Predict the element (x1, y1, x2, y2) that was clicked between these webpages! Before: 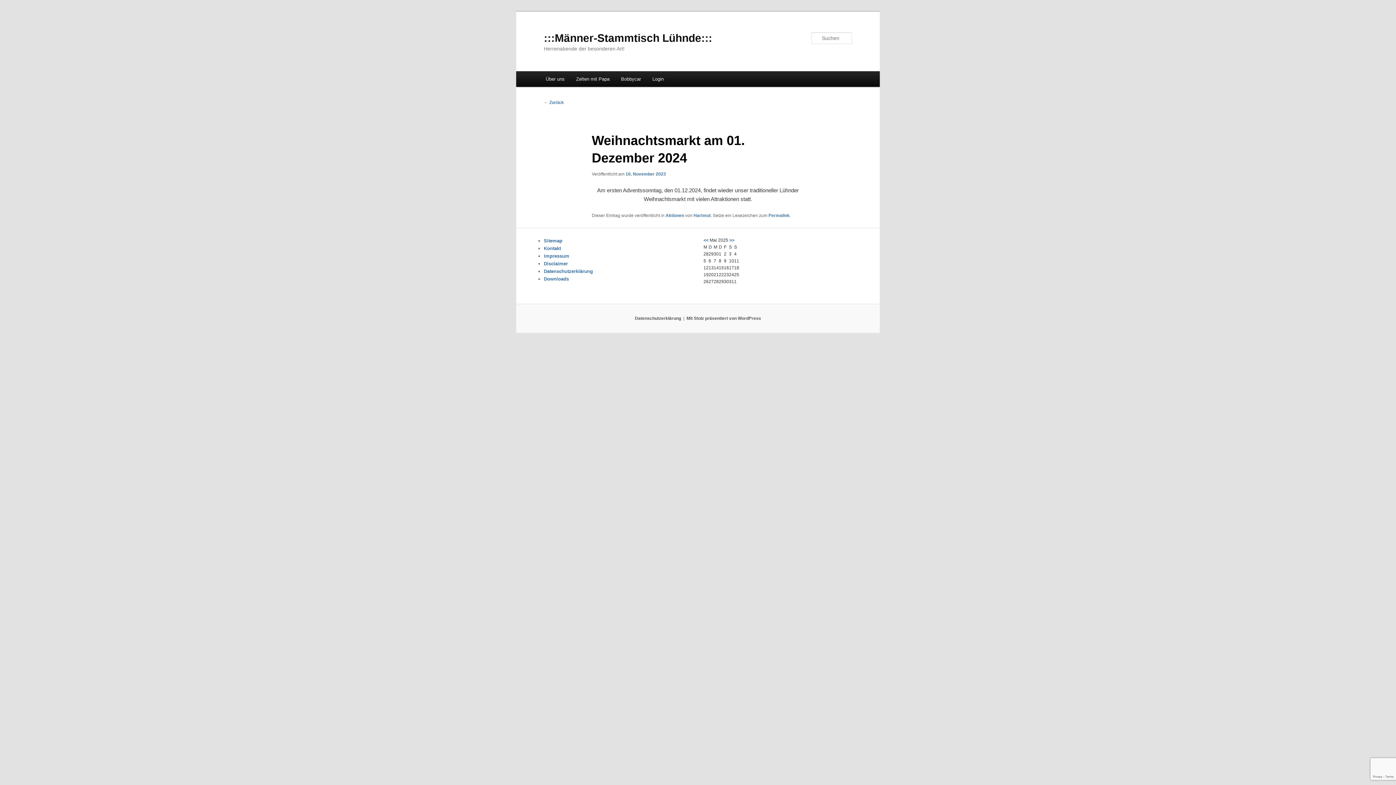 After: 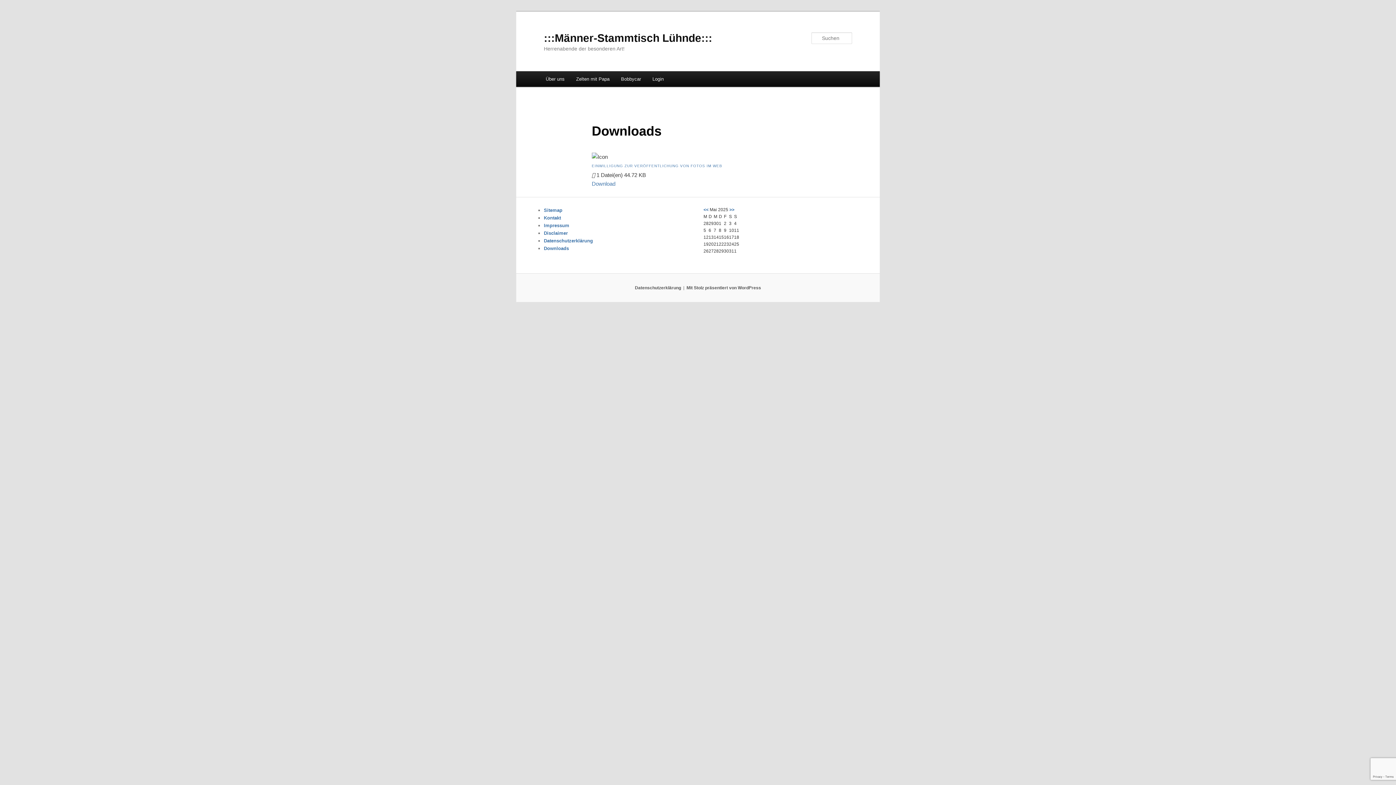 Action: bbox: (544, 276, 569, 281) label: Downloads